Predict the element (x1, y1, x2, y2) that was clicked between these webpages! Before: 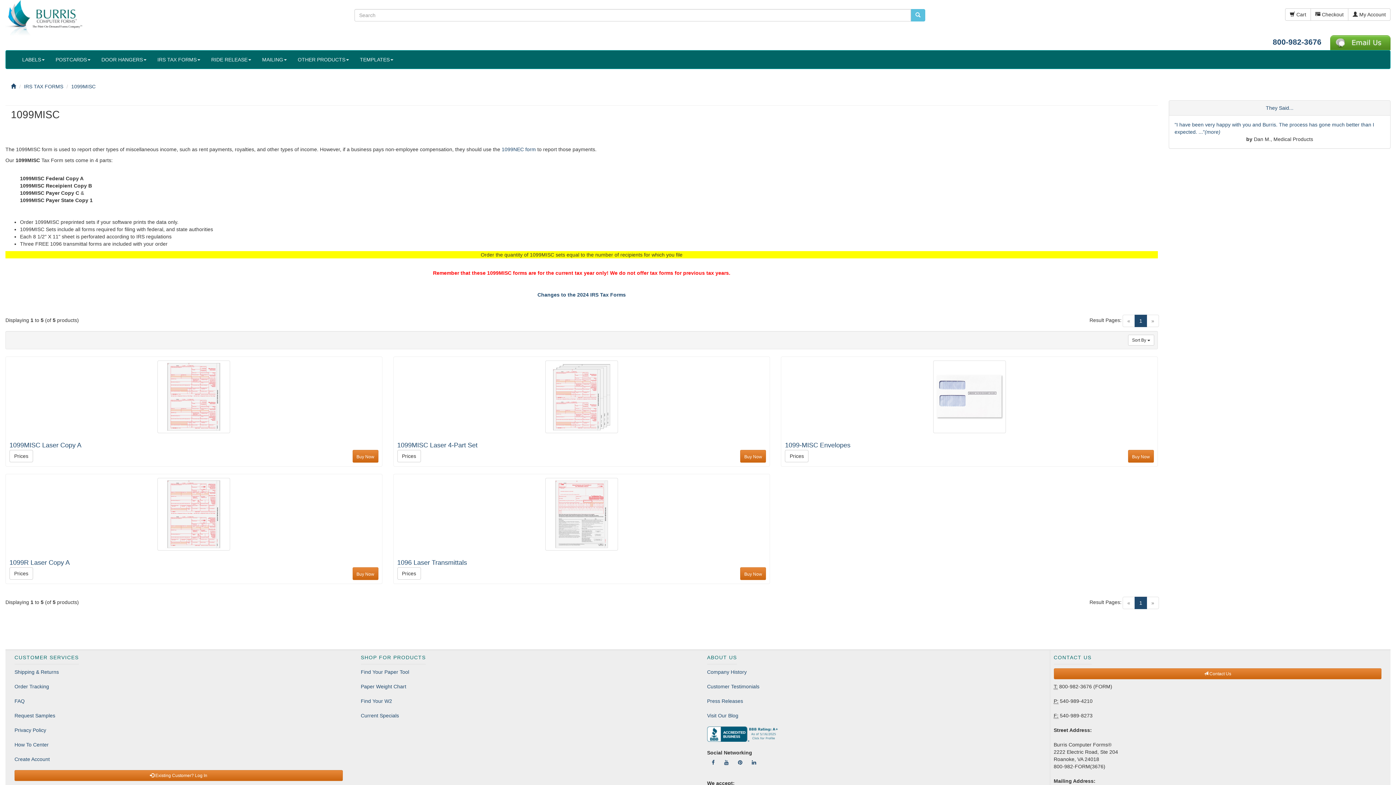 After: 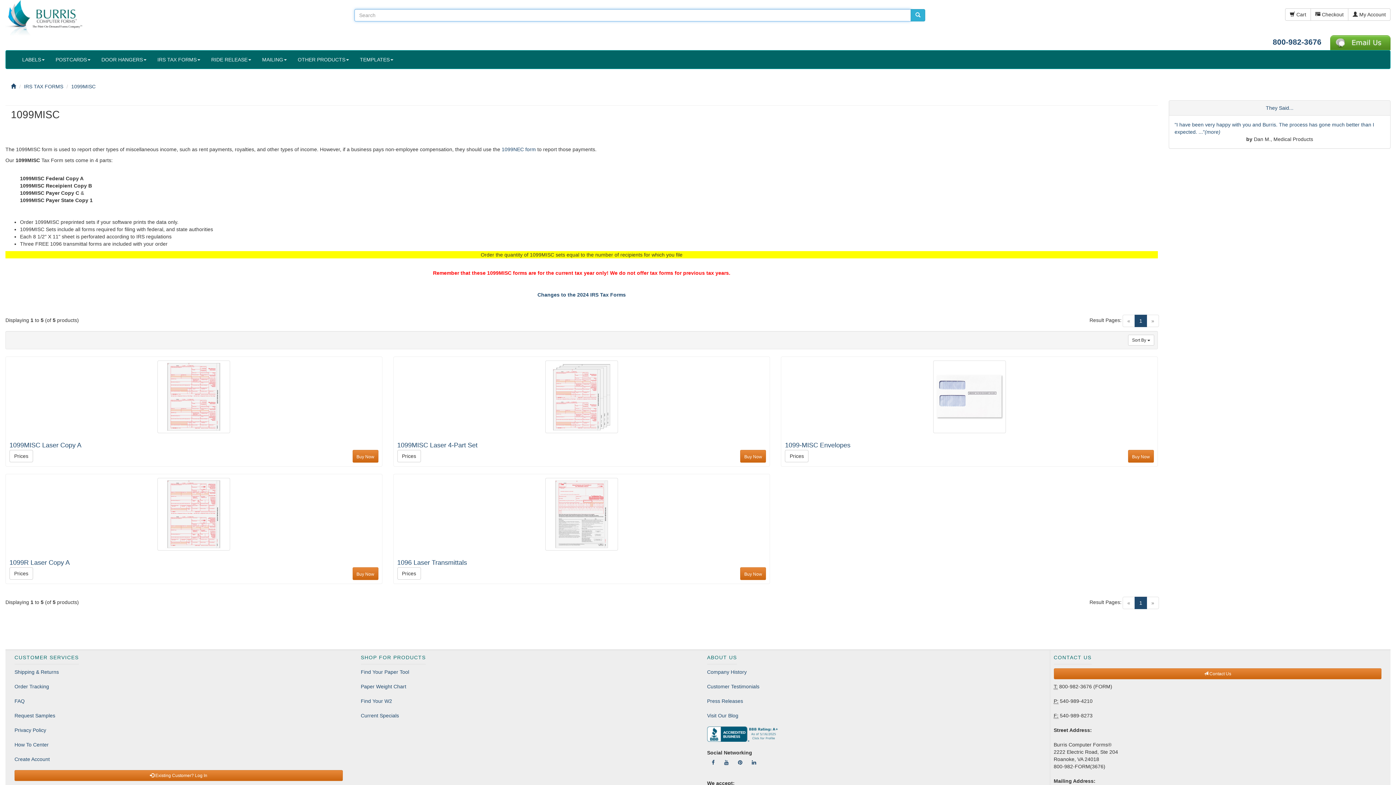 Action: label: search pcforms.com bbox: (910, 9, 925, 21)